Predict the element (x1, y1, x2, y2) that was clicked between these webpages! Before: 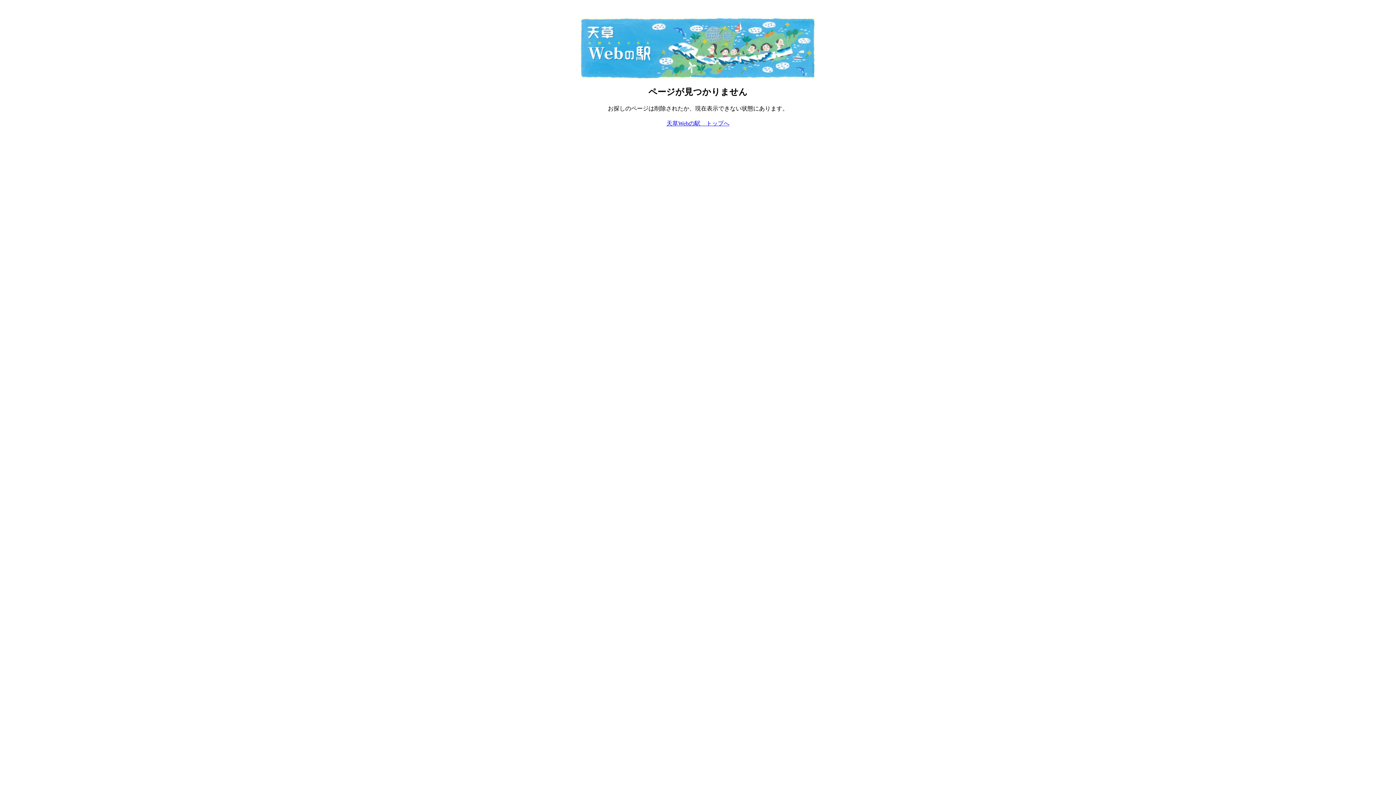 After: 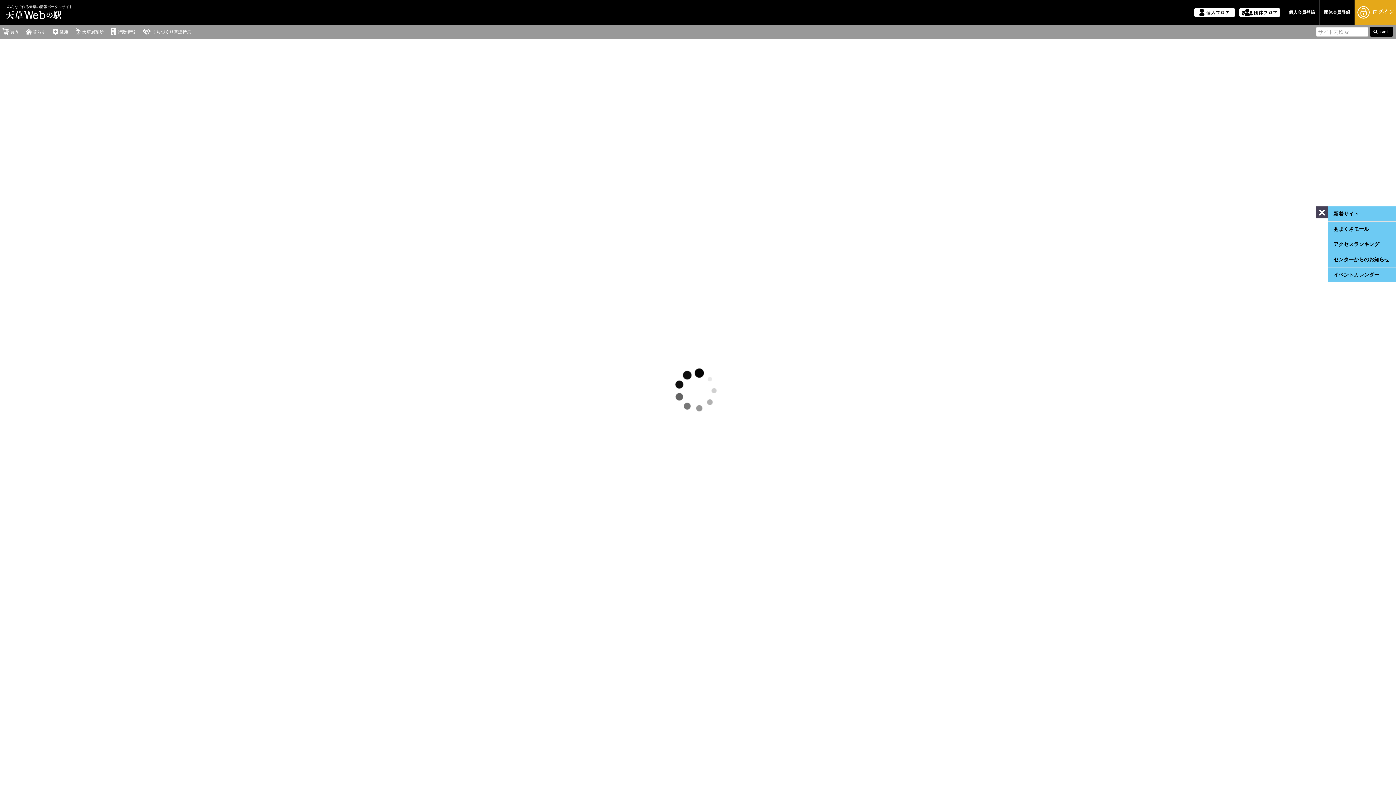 Action: bbox: (666, 120, 729, 126) label: 天草Webの駅　トップへ